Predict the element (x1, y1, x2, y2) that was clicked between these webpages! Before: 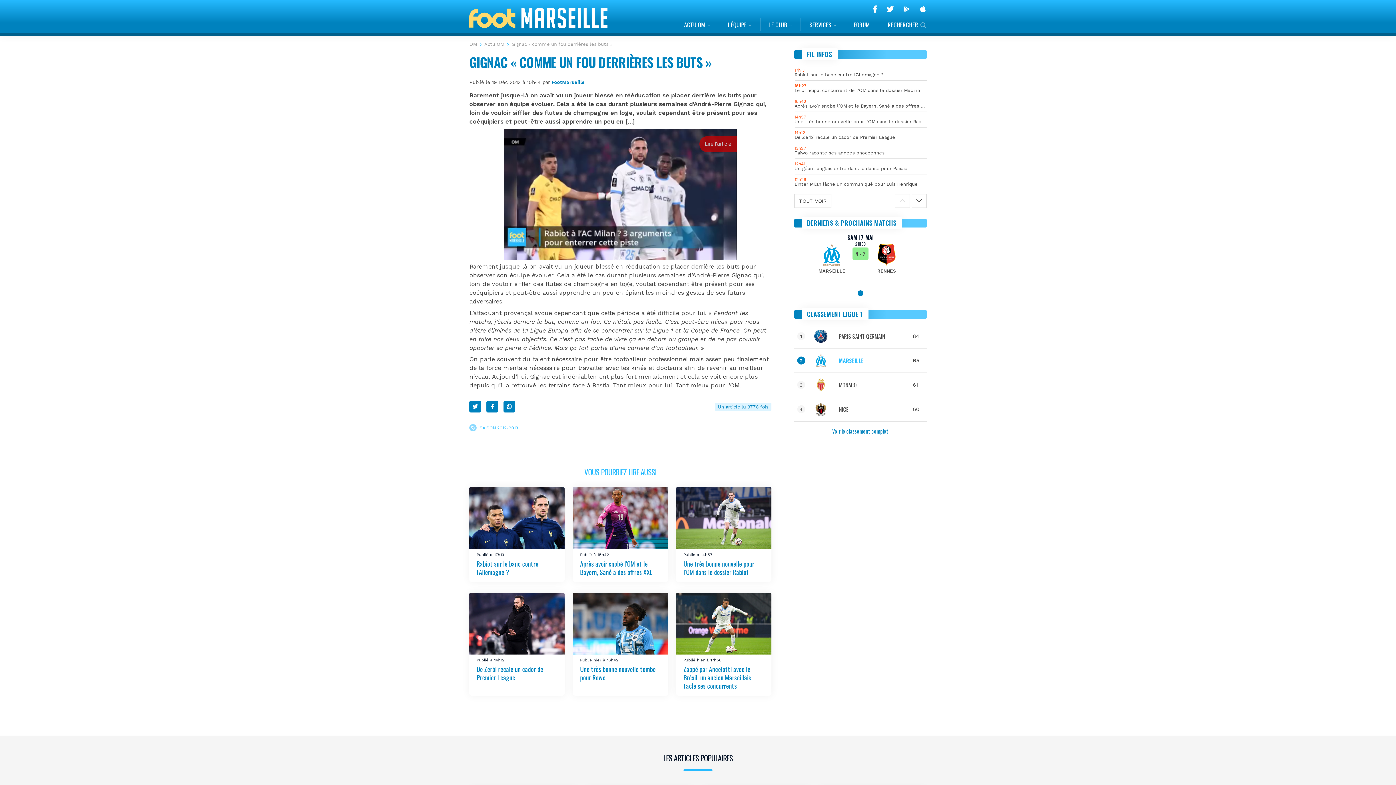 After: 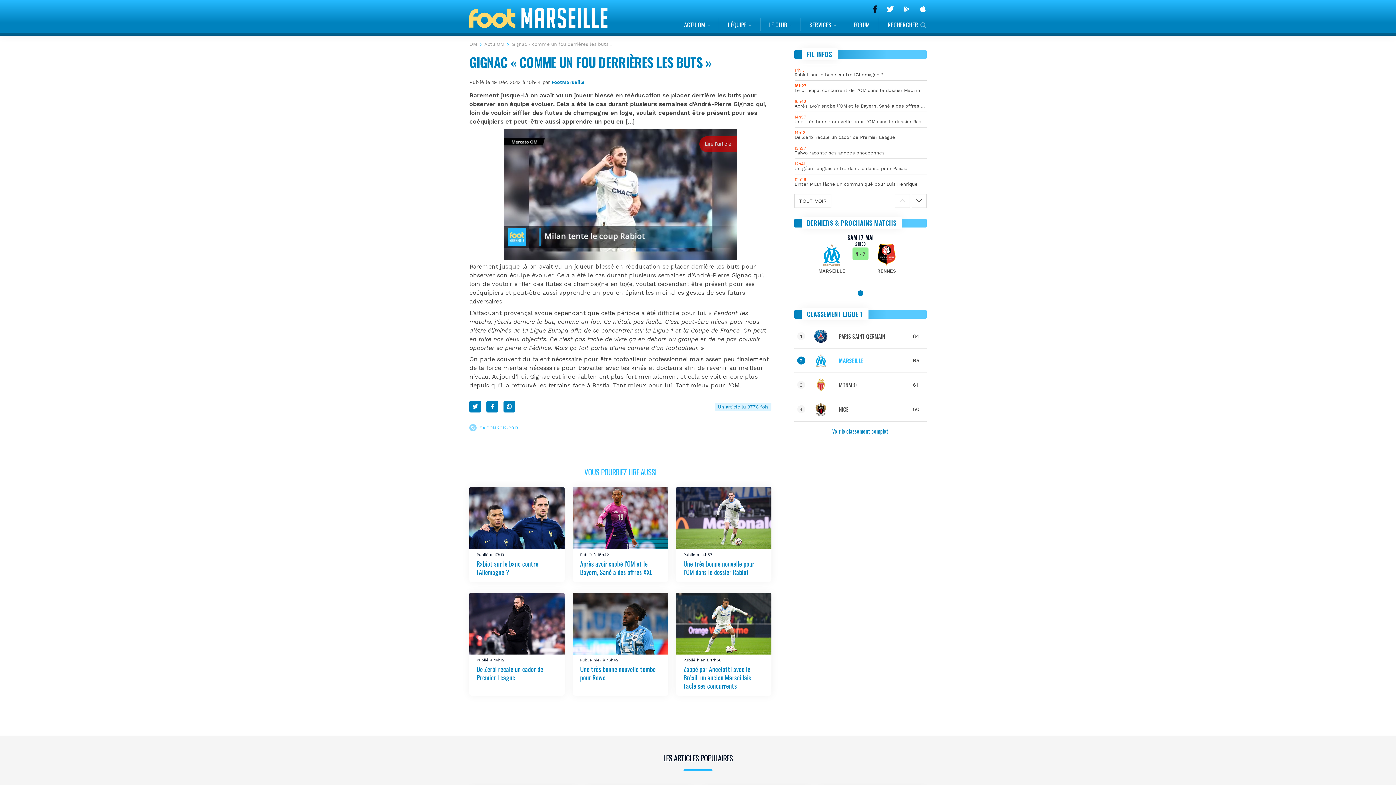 Action: bbox: (872, 4, 877, 13)